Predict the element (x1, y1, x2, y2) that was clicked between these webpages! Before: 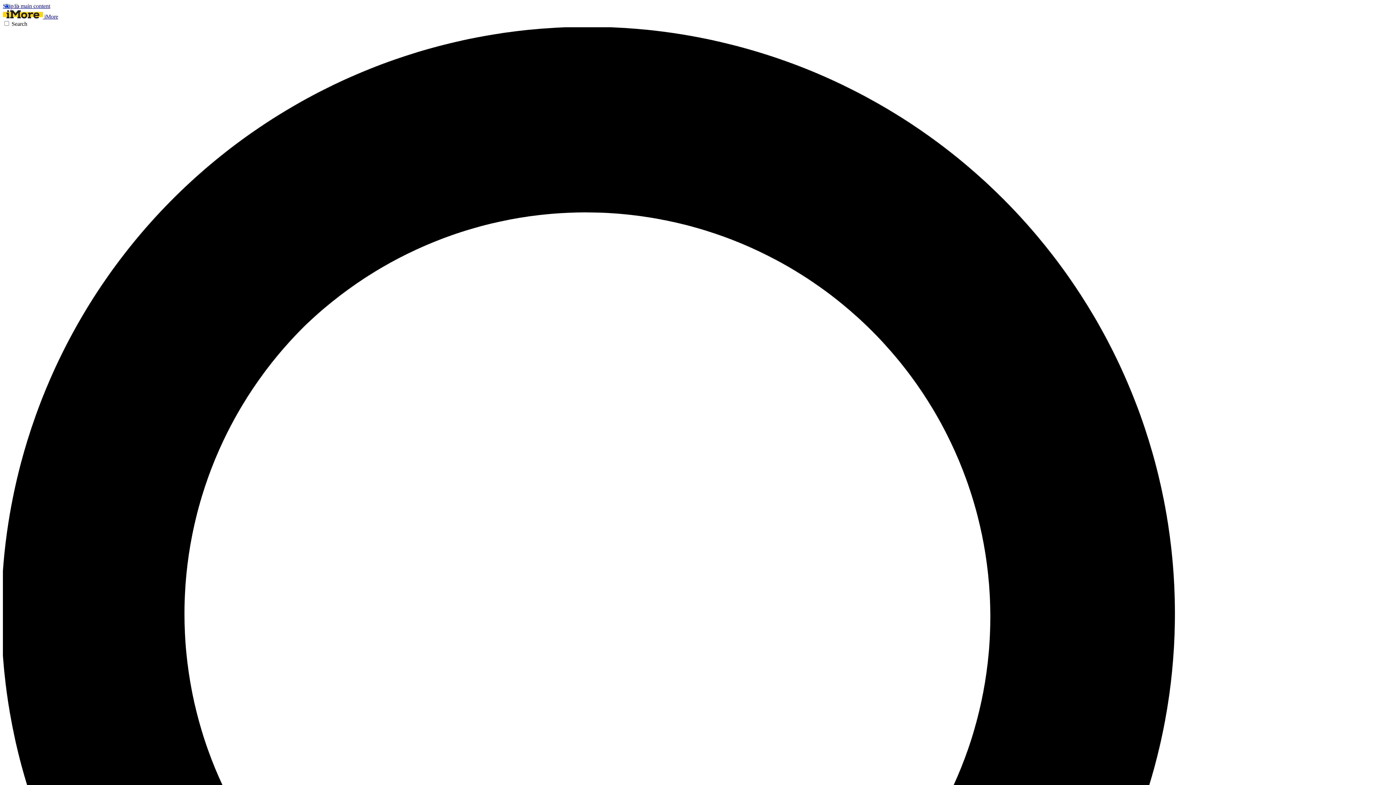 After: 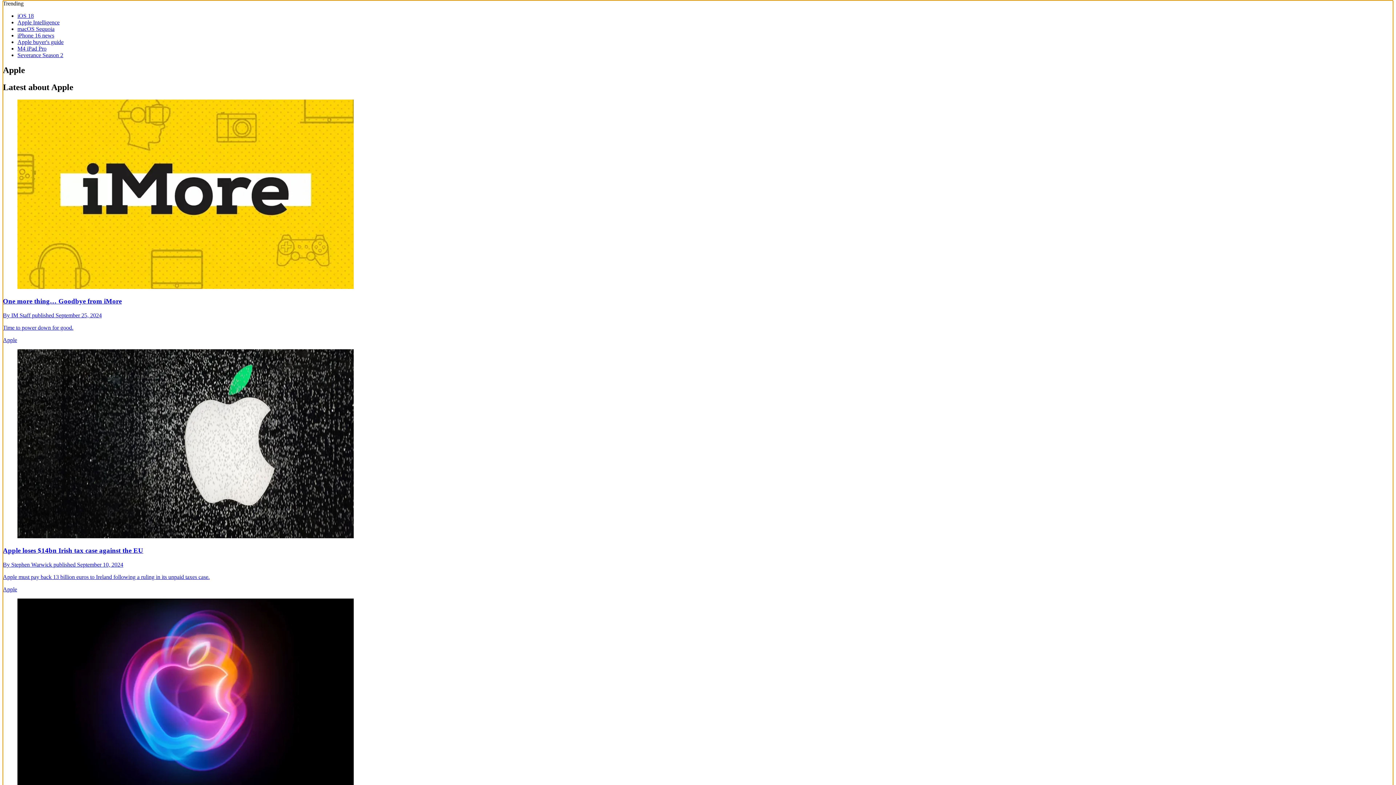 Action: bbox: (2, 2, 50, 9) label: Skip to main content